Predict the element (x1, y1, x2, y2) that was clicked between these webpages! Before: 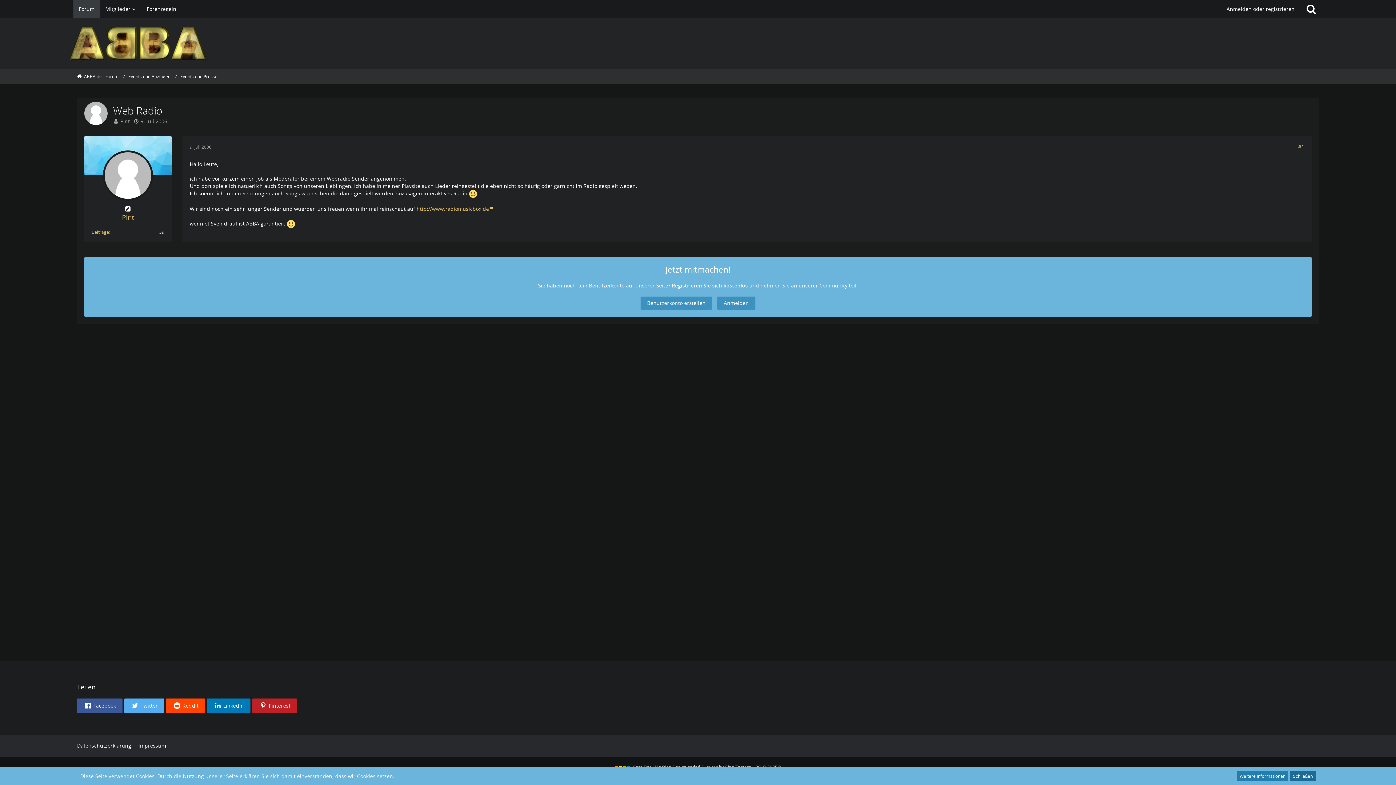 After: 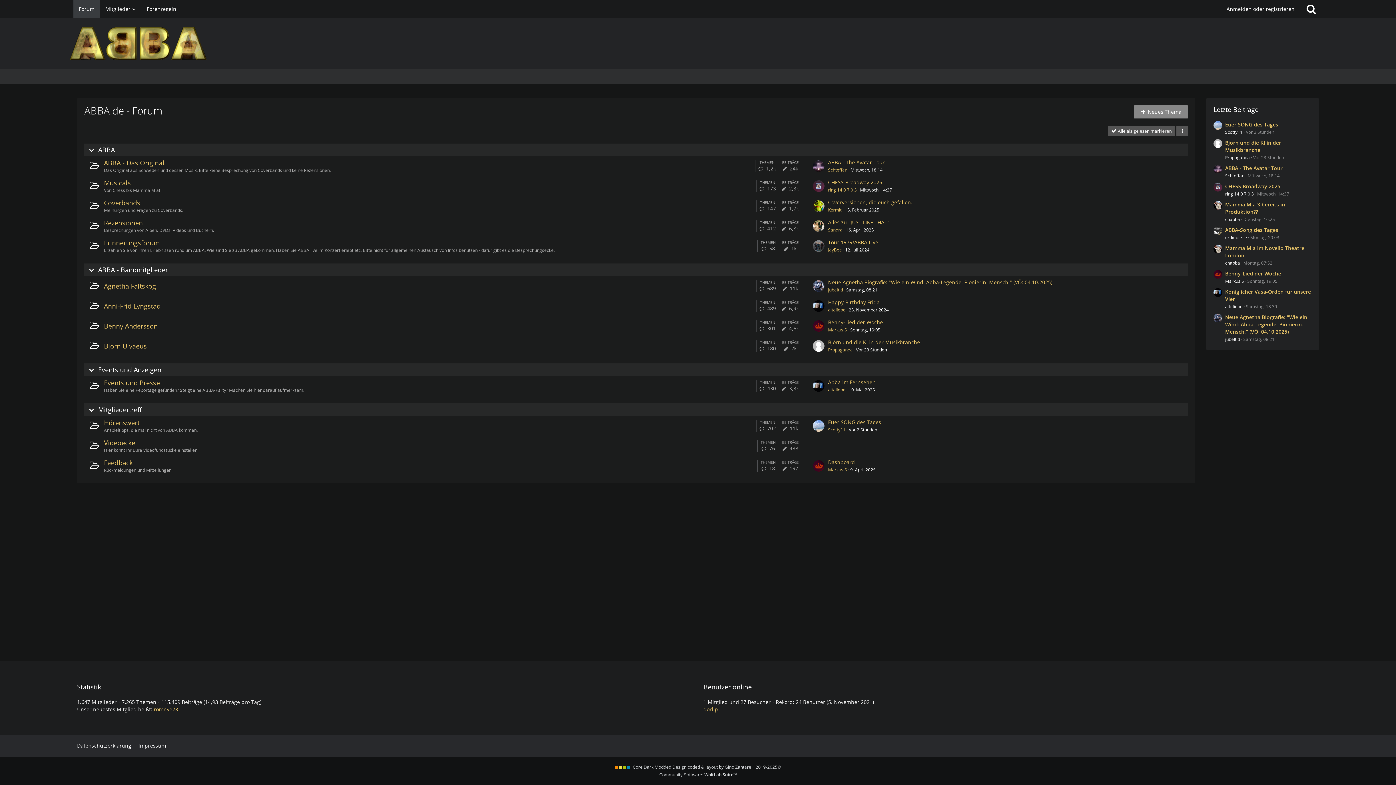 Action: bbox: (73, 0, 100, 18) label: Forum